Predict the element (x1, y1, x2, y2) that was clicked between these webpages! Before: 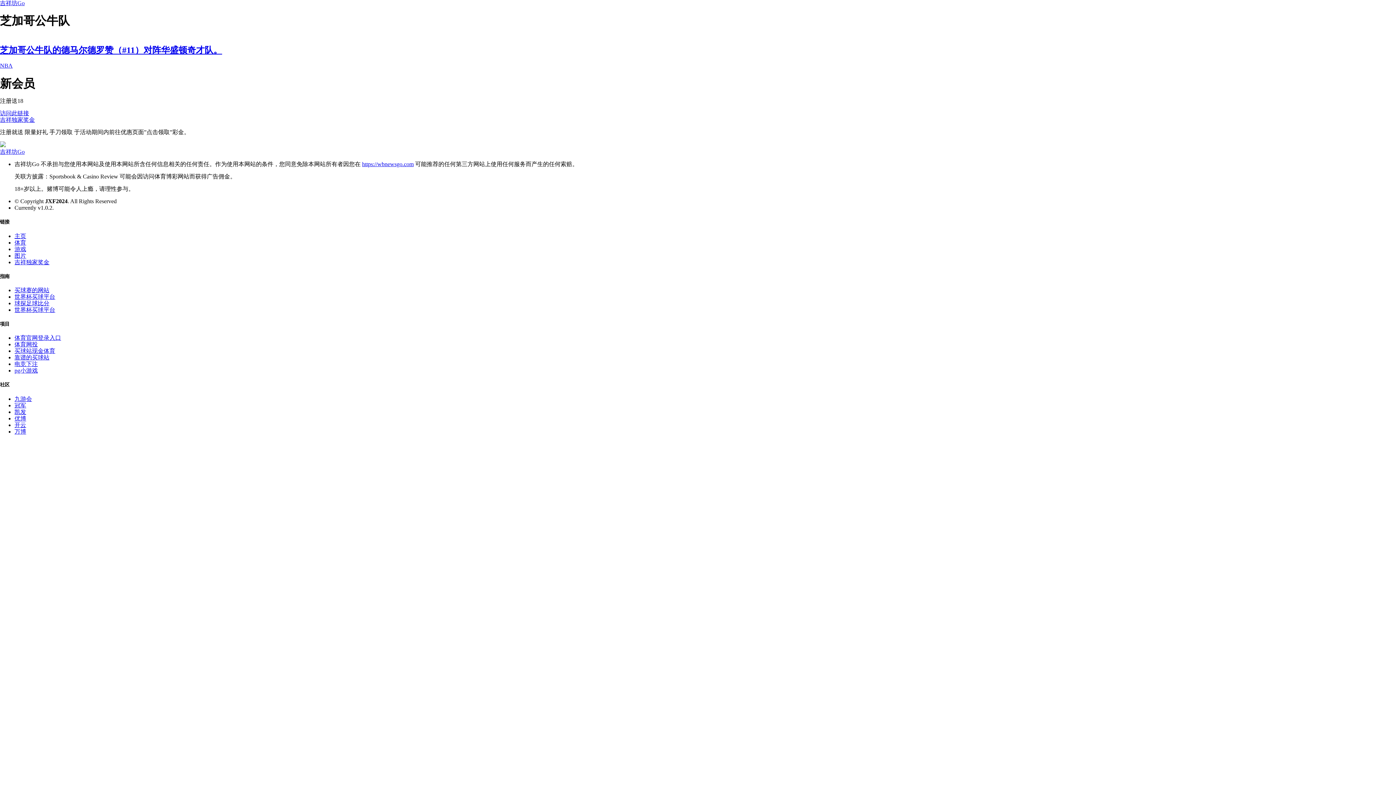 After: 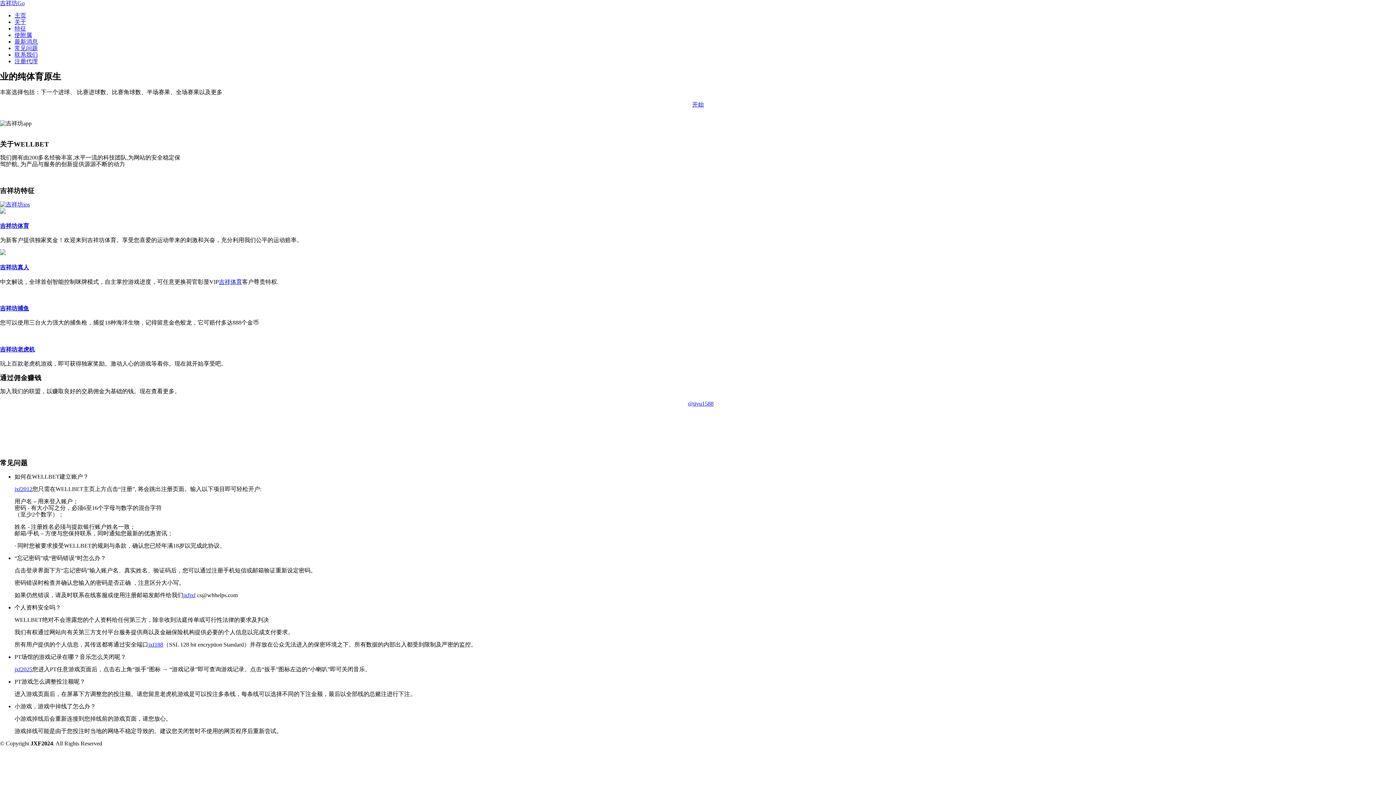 Action: label: 吉祥独家奖金 bbox: (14, 259, 49, 265)